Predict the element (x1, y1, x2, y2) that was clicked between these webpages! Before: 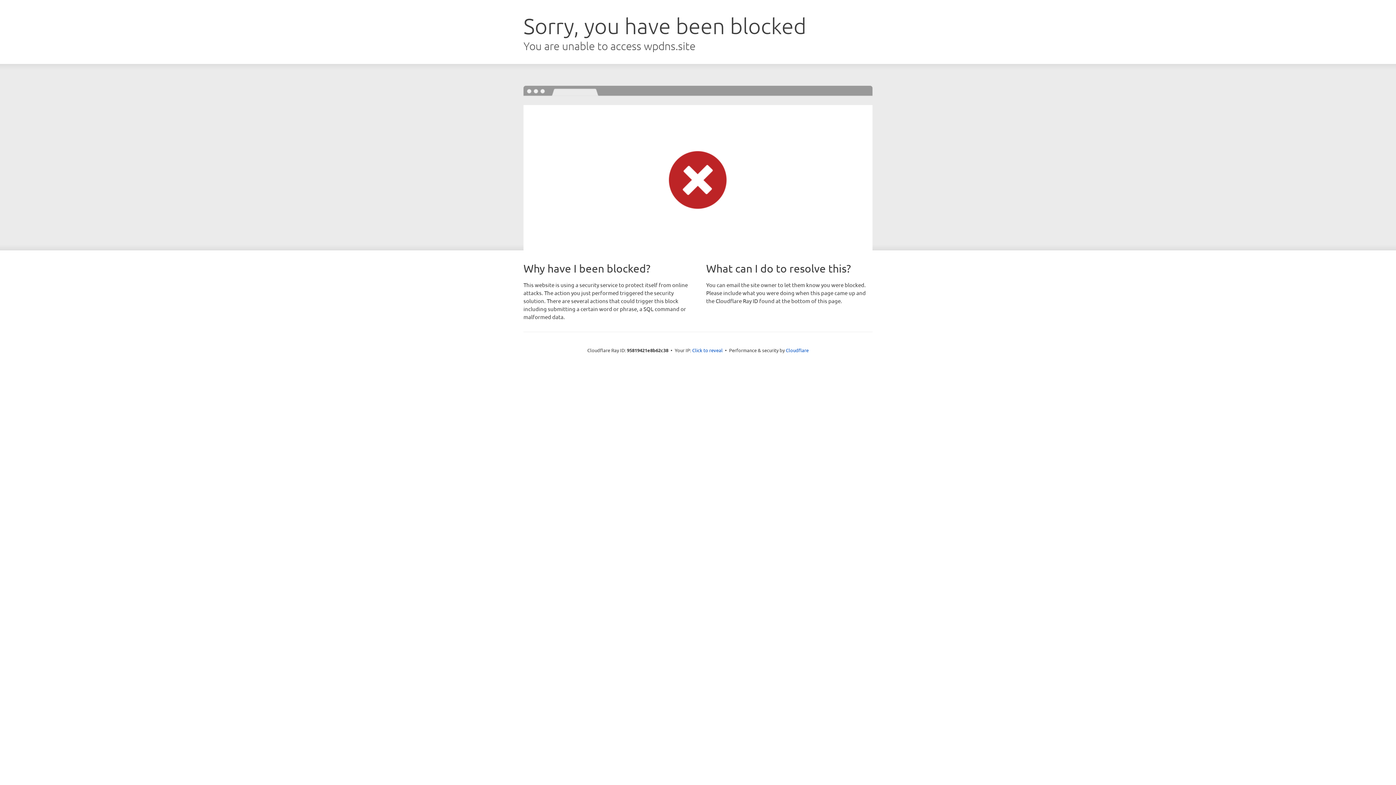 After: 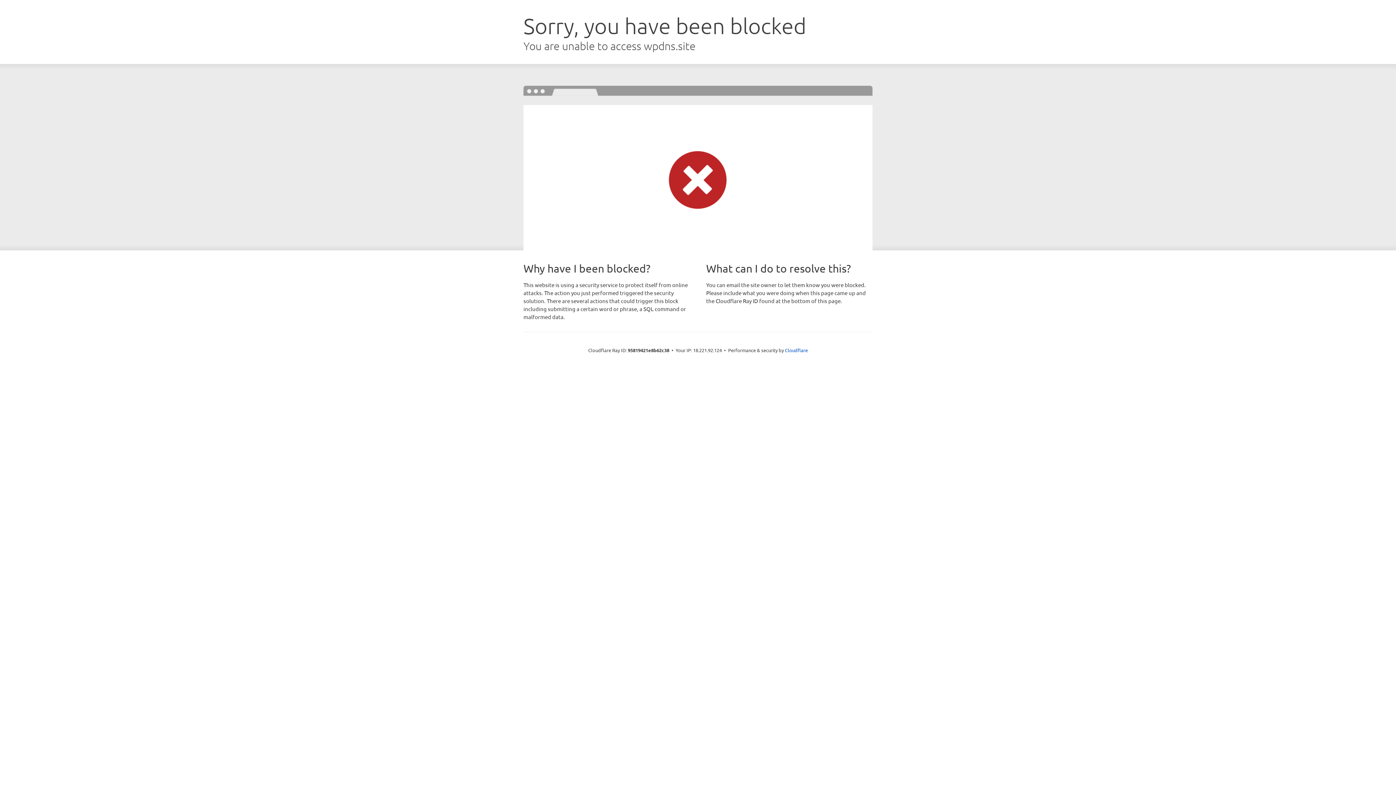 Action: label: Click to reveal bbox: (692, 346, 722, 353)